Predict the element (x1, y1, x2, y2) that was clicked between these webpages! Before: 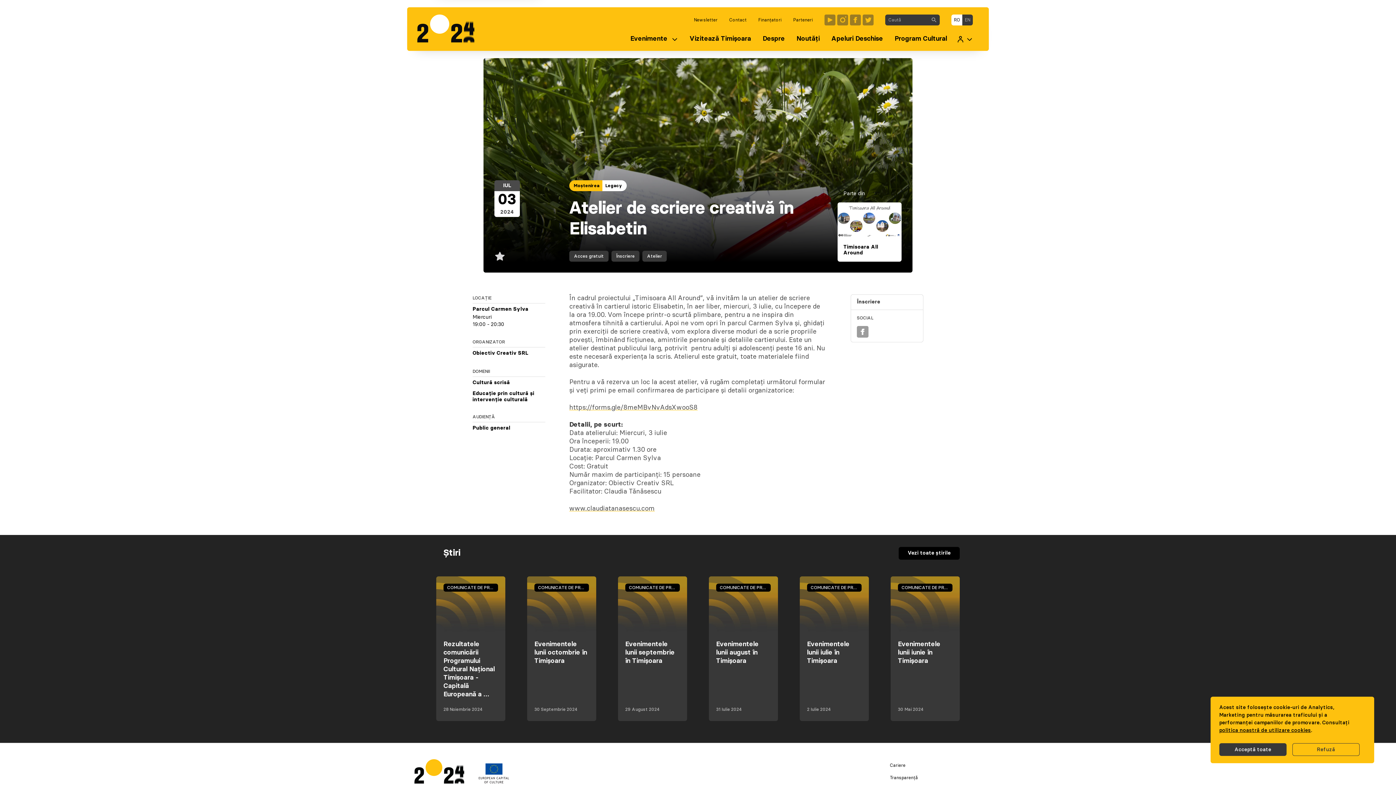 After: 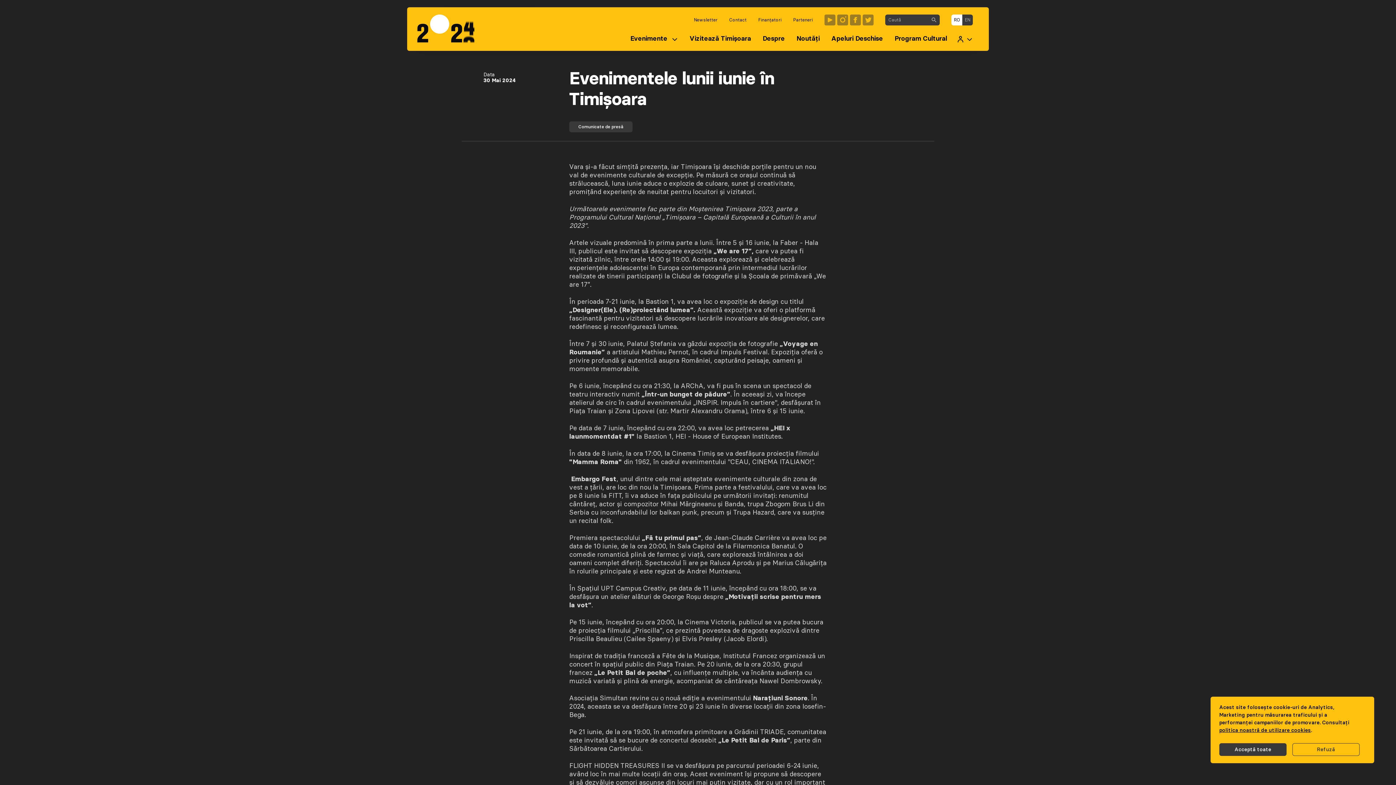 Action: label: COMUNICATE DE PRESĂ

Evenimentele lunii iunie în Timișoara

30 Mai 2024 bbox: (890, 576, 960, 721)